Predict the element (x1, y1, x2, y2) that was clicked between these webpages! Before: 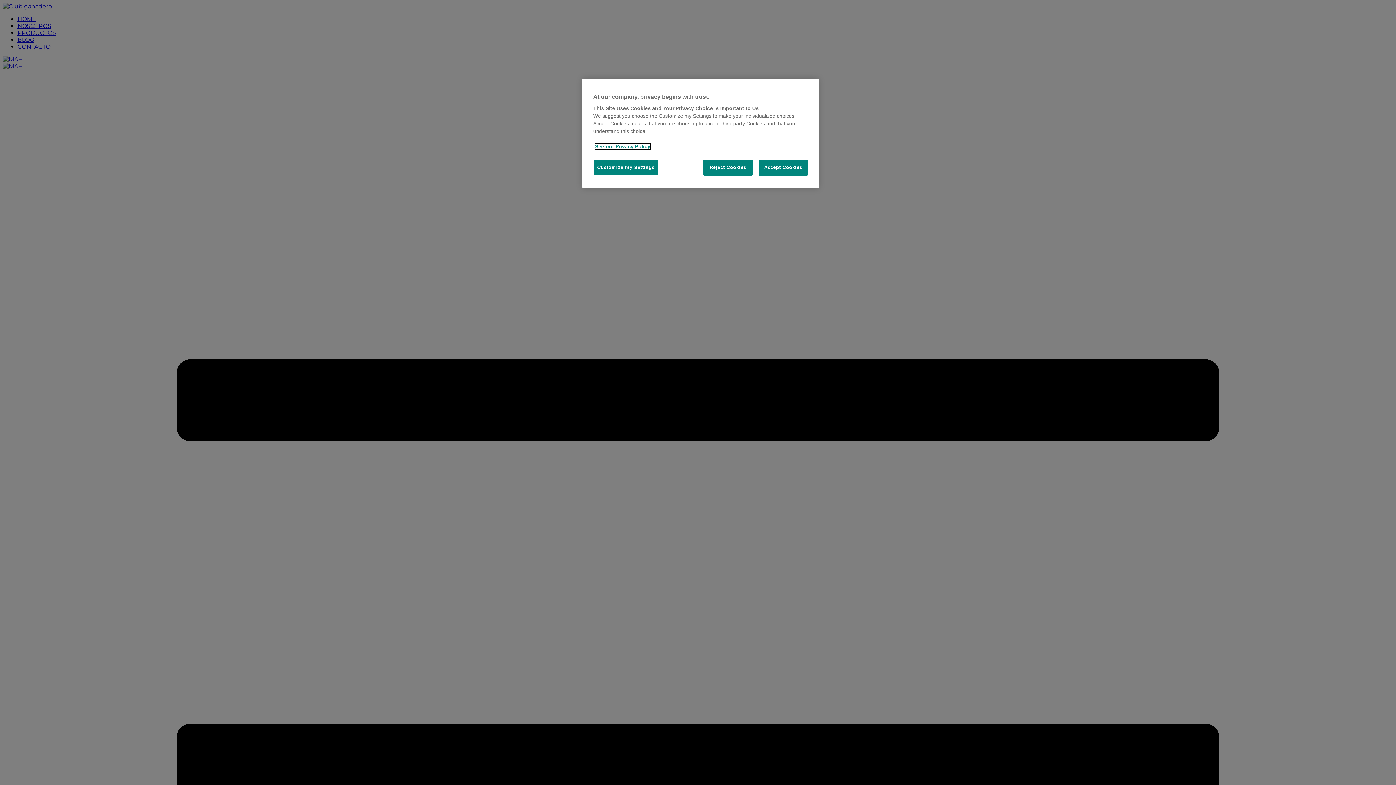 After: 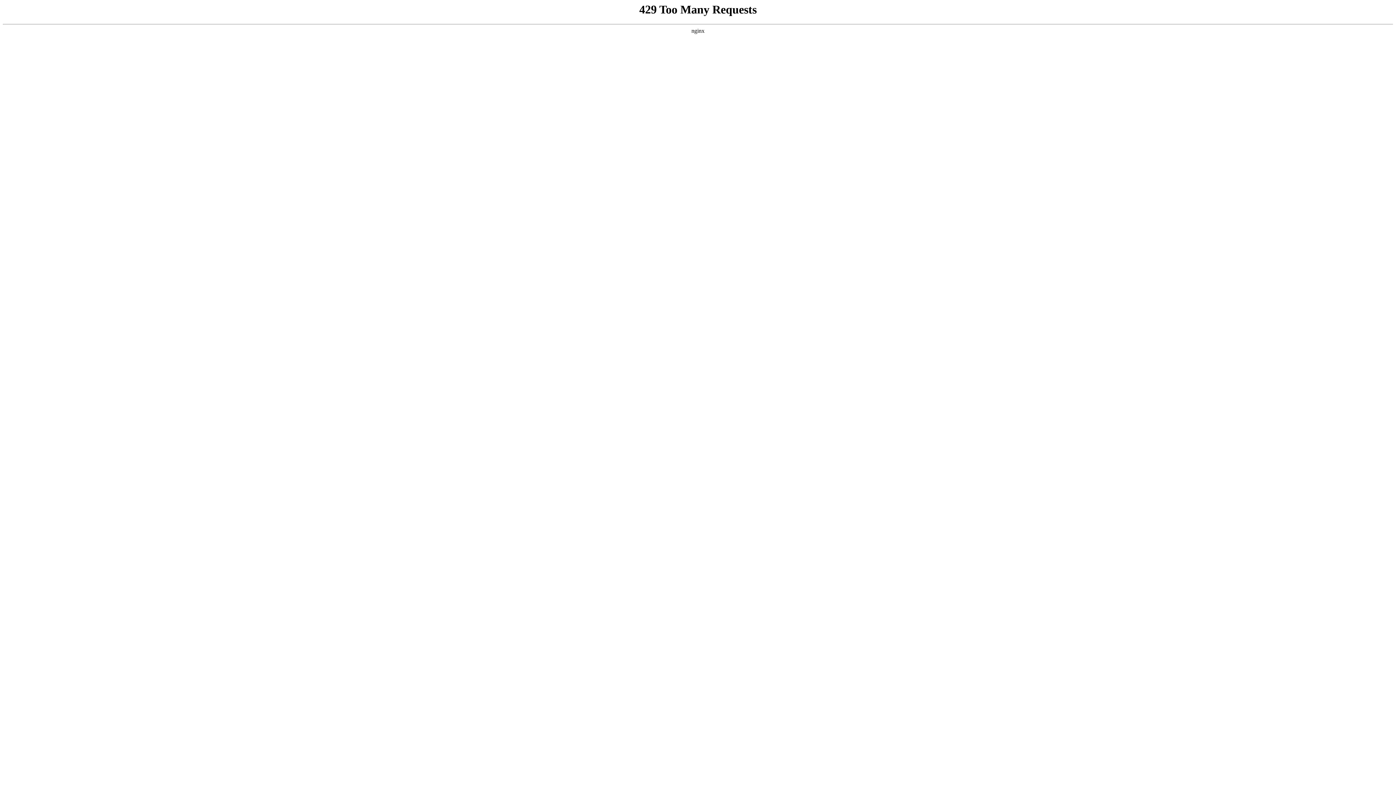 Action: label: More information about your privacy bbox: (595, 143, 650, 149)